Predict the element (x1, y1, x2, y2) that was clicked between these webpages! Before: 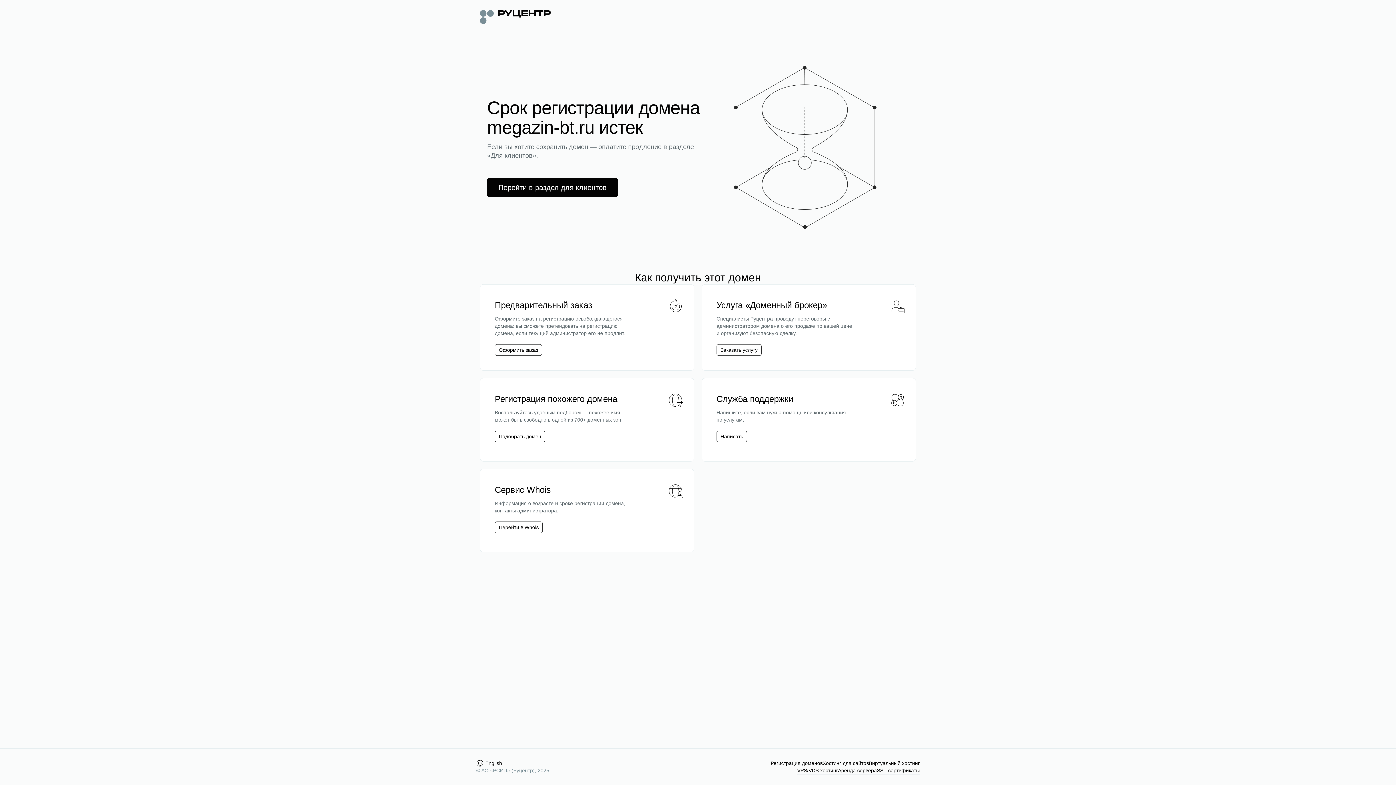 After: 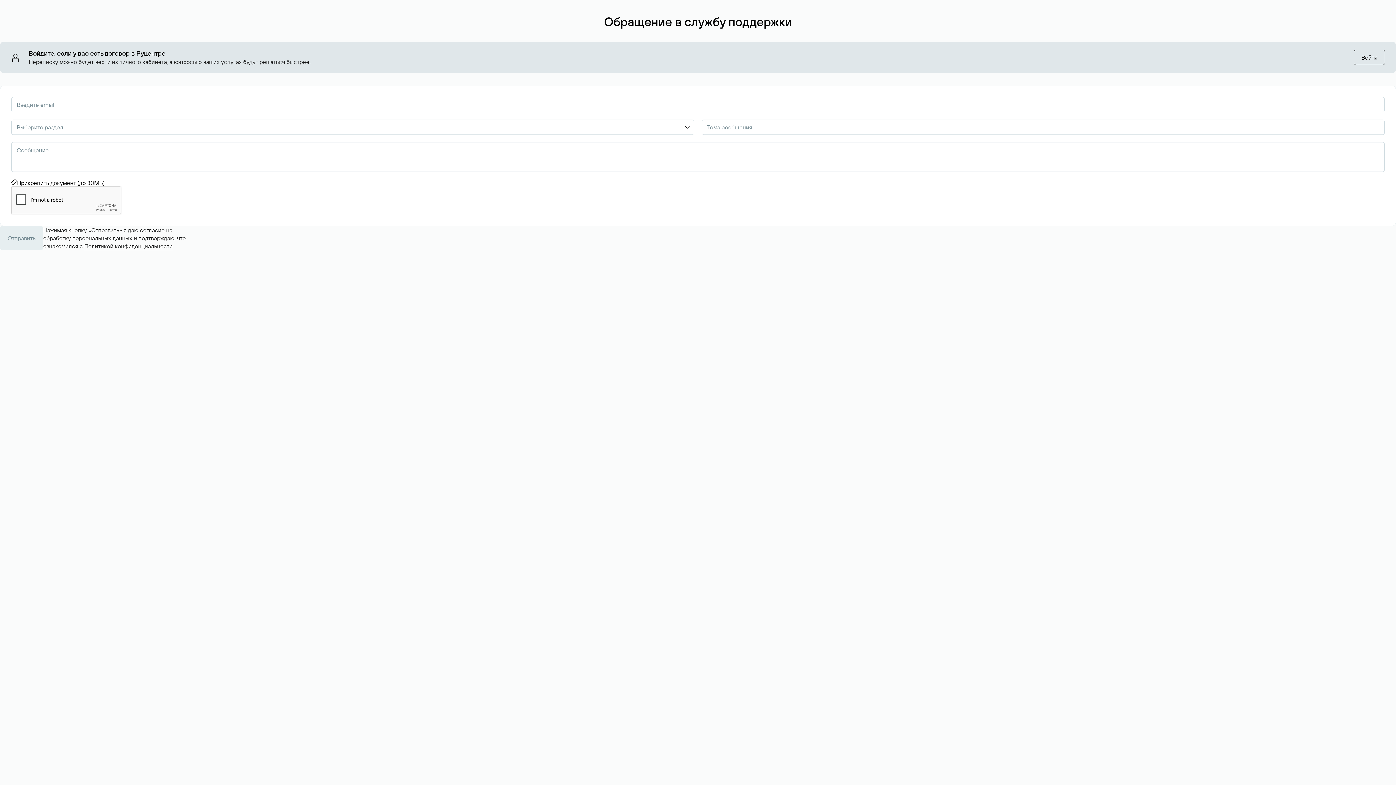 Action: label: Написать bbox: (716, 430, 747, 442)